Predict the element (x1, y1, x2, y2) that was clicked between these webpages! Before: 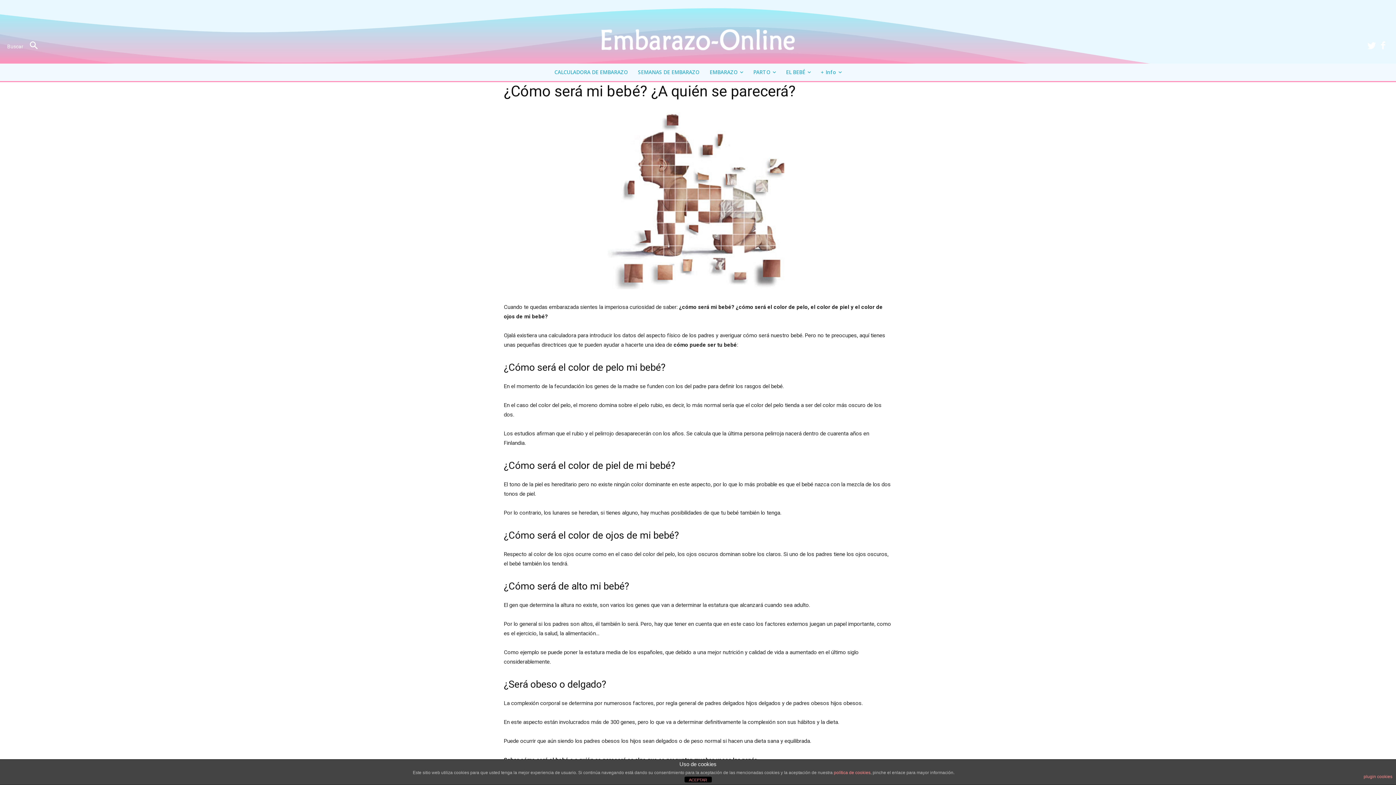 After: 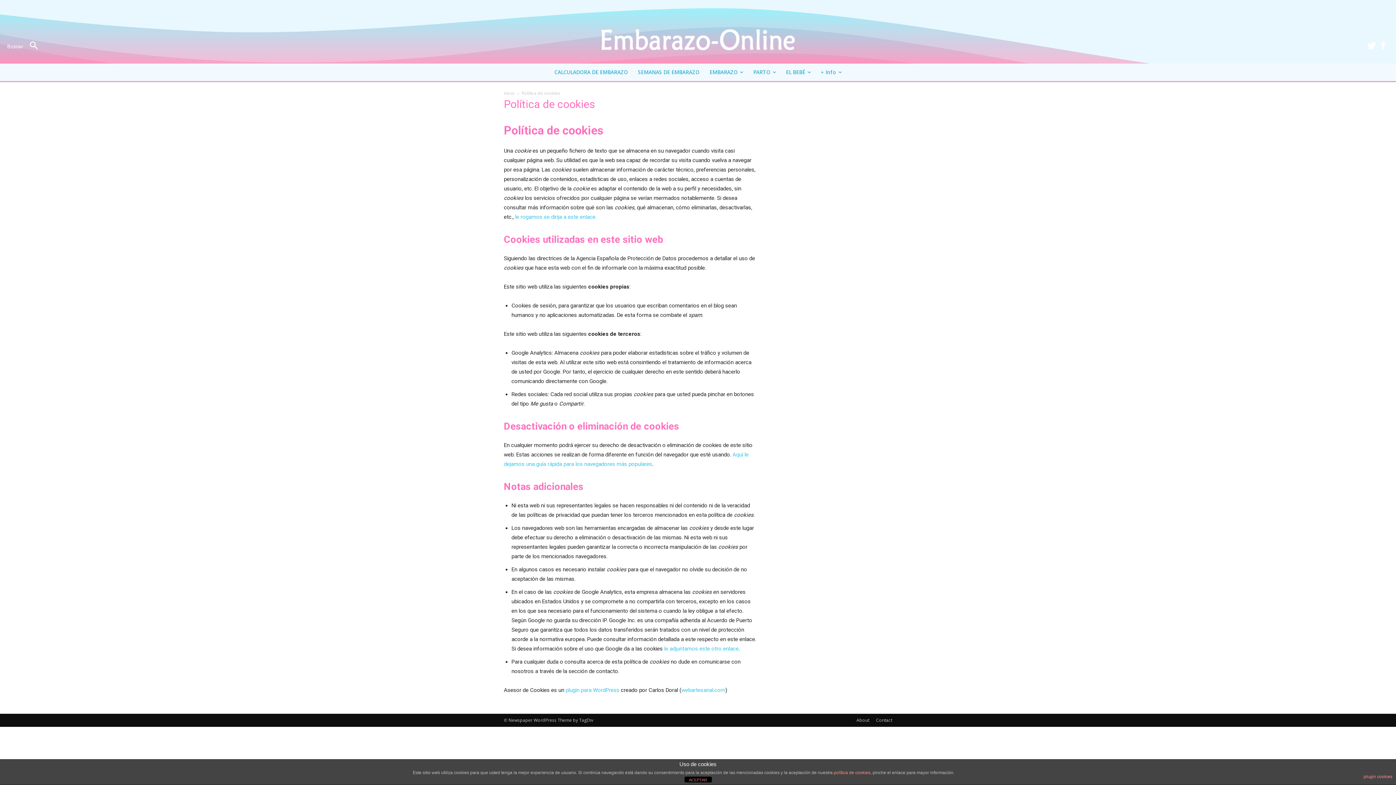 Action: bbox: (834, 770, 870, 775) label: política de cookies